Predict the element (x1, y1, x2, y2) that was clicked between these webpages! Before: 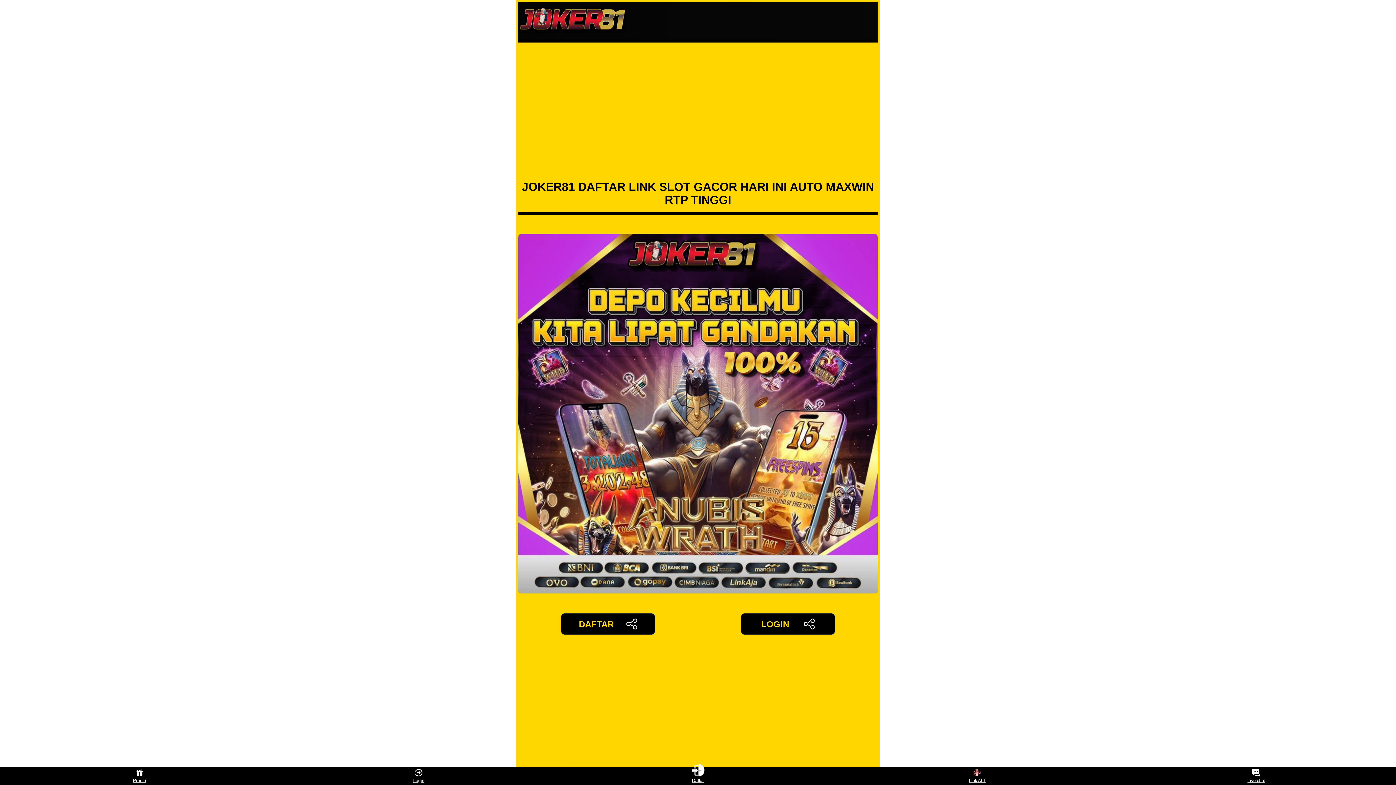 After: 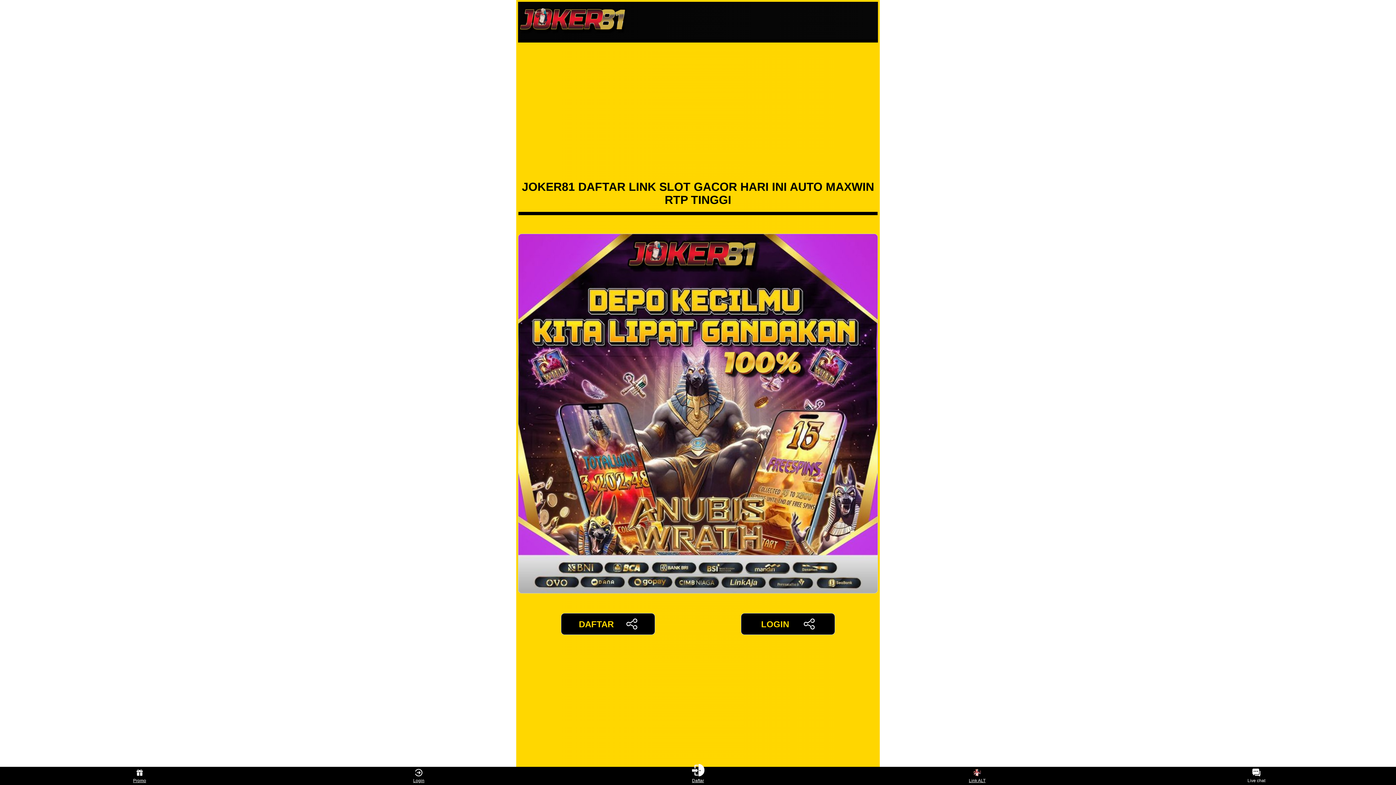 Action: label: Live chat bbox: (1243, 768, 1270, 783)